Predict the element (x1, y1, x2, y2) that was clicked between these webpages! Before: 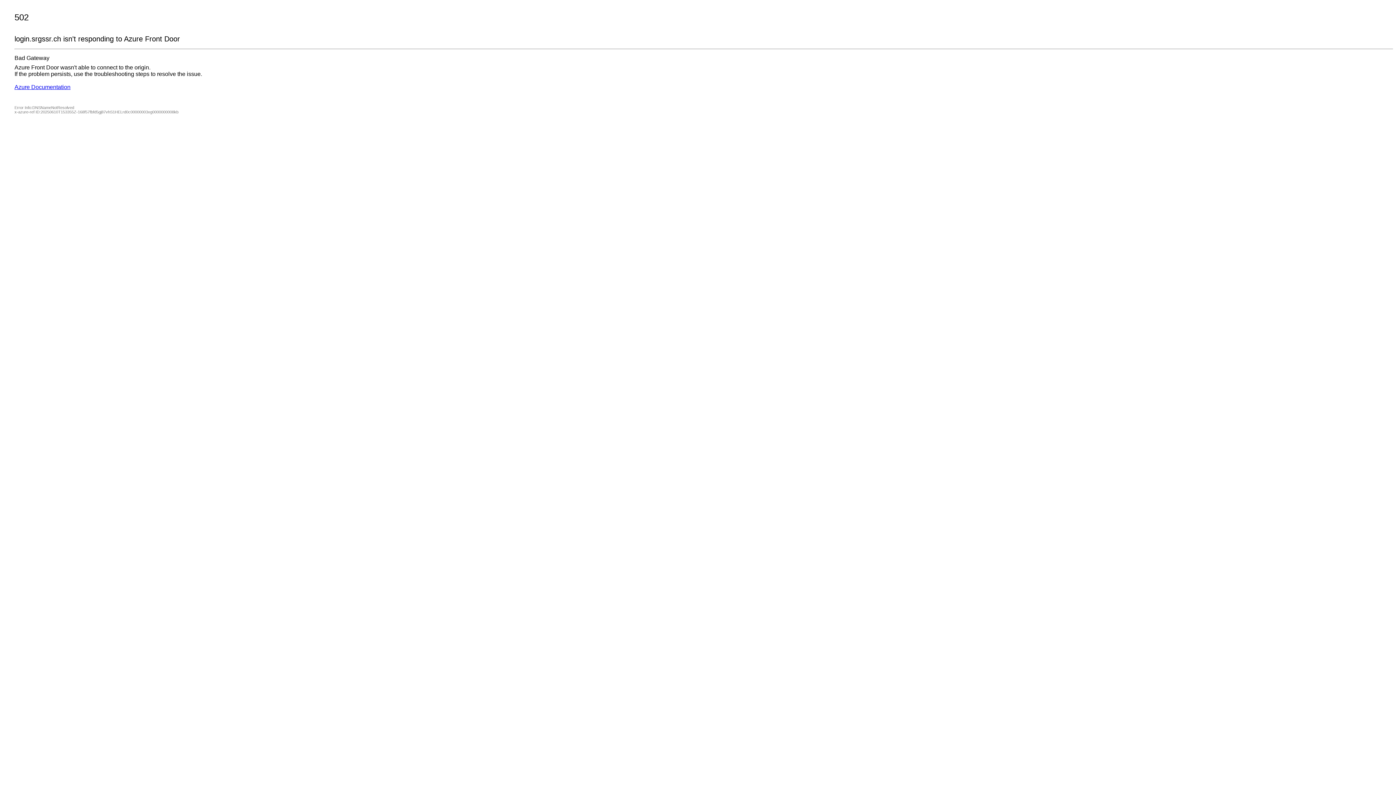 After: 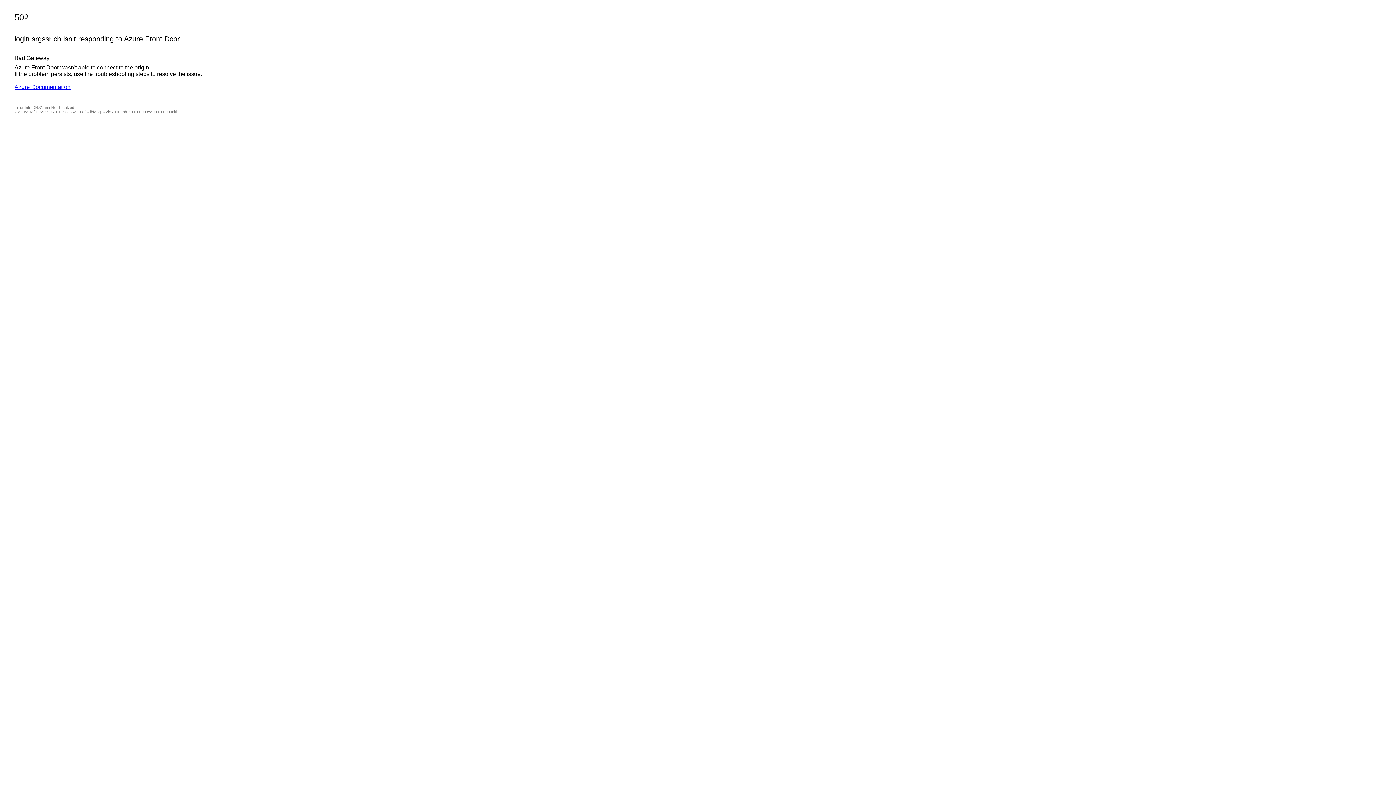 Action: label: Azure Documentation bbox: (14, 84, 70, 90)